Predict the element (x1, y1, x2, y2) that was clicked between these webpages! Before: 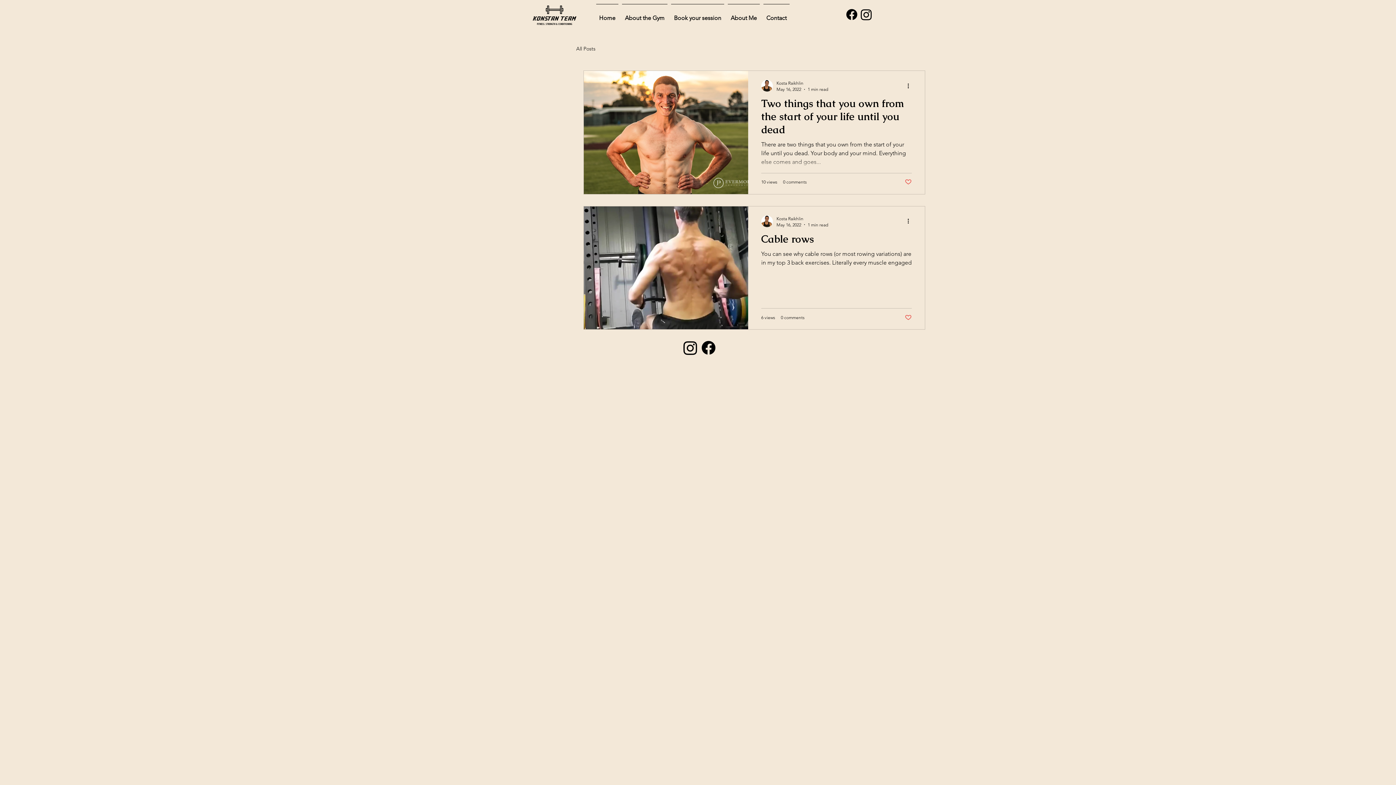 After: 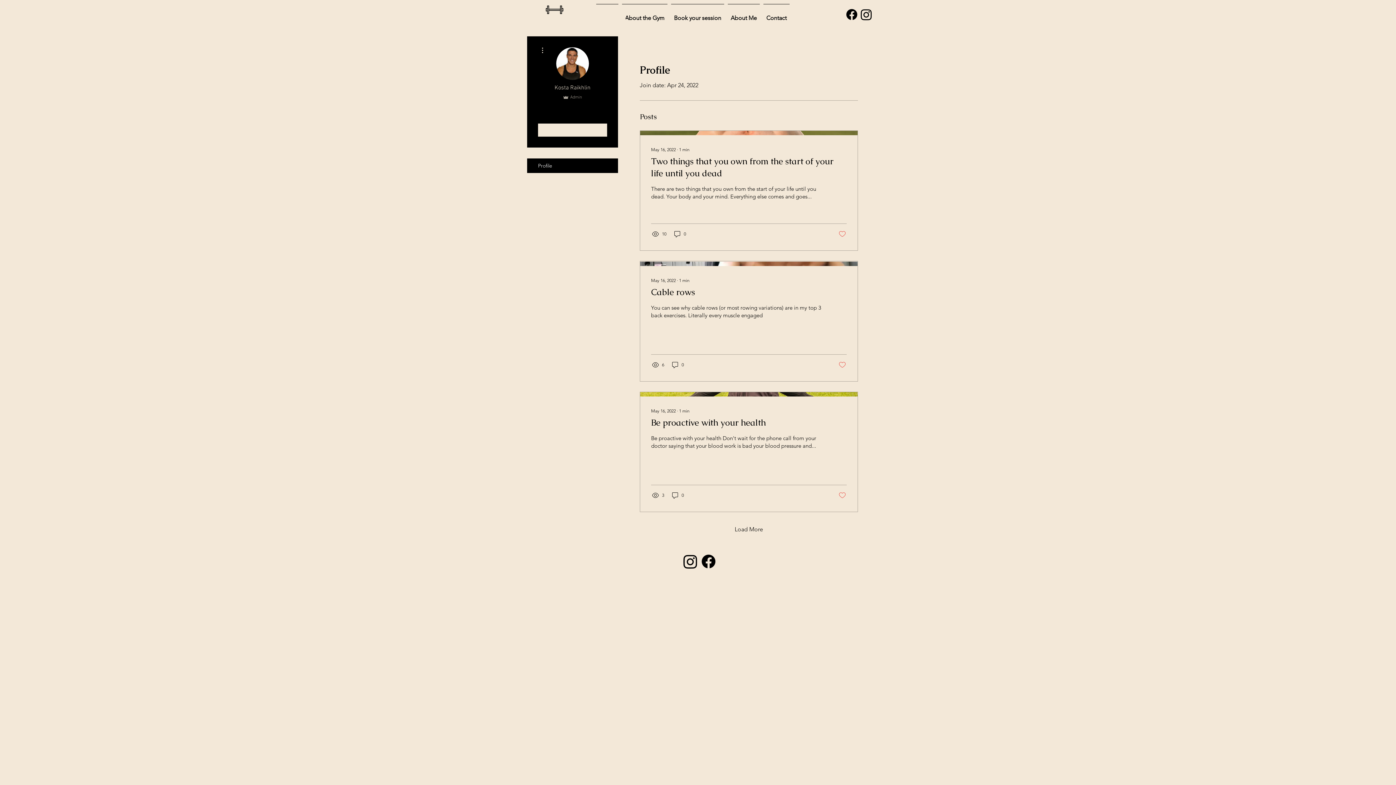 Action: bbox: (761, 215, 773, 227)